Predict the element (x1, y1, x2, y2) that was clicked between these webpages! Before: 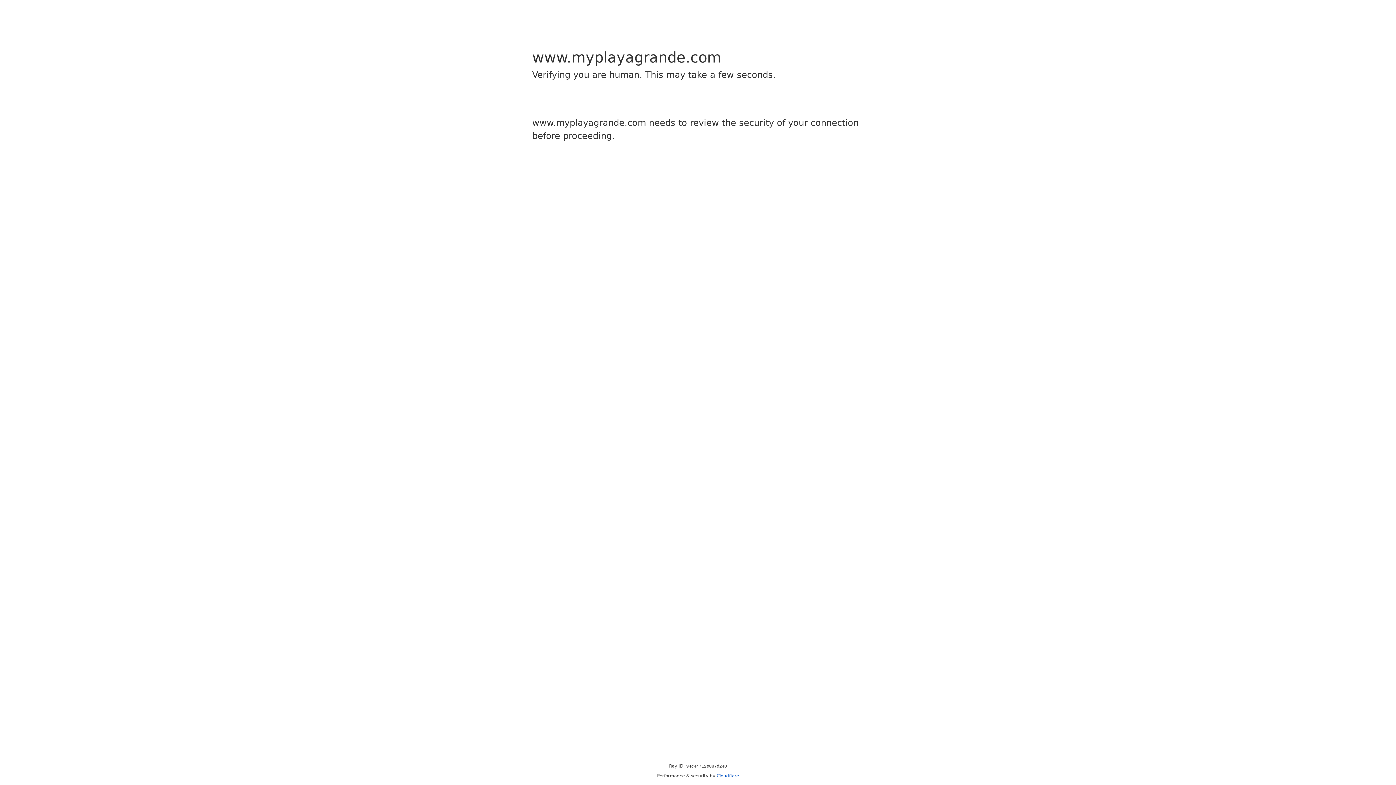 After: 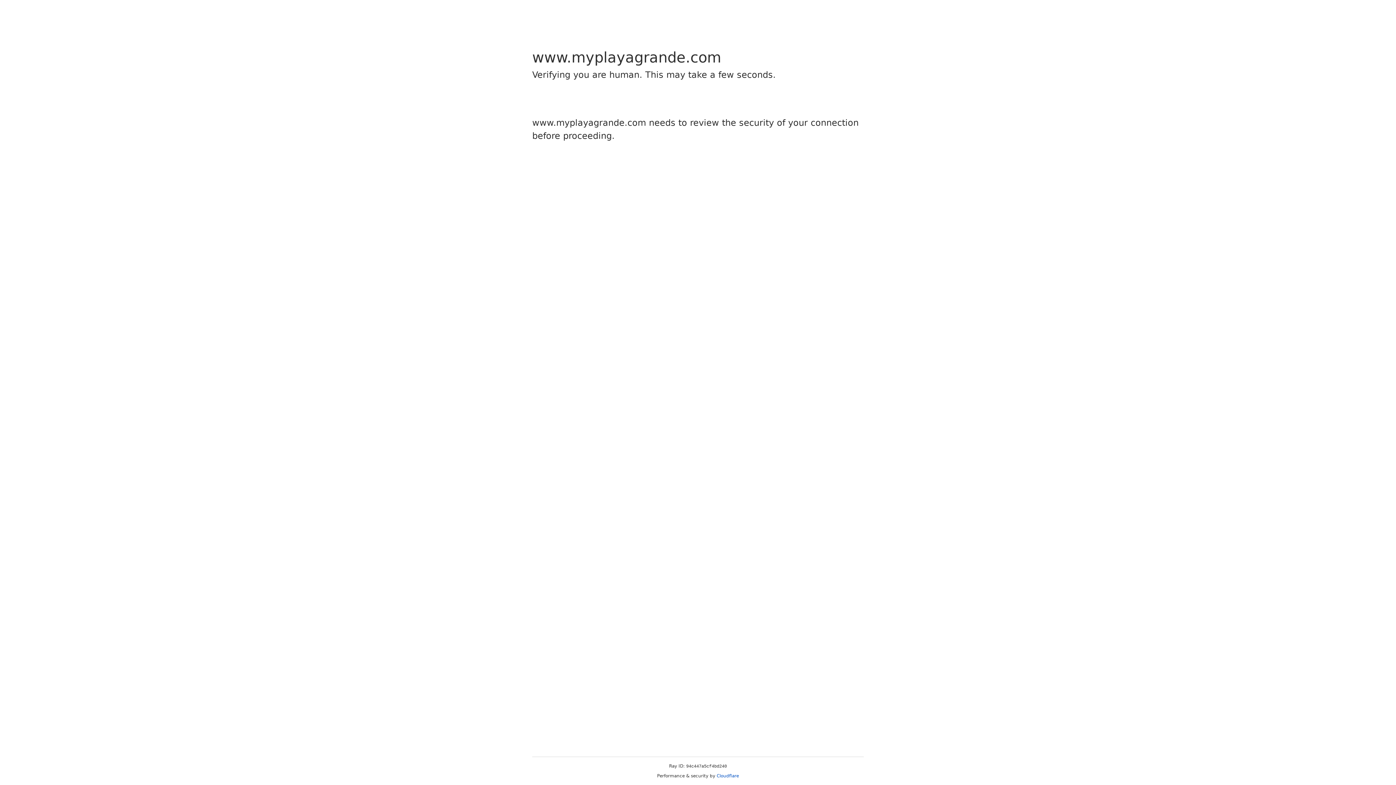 Action: bbox: (716, 773, 739, 778) label: Cloudflare